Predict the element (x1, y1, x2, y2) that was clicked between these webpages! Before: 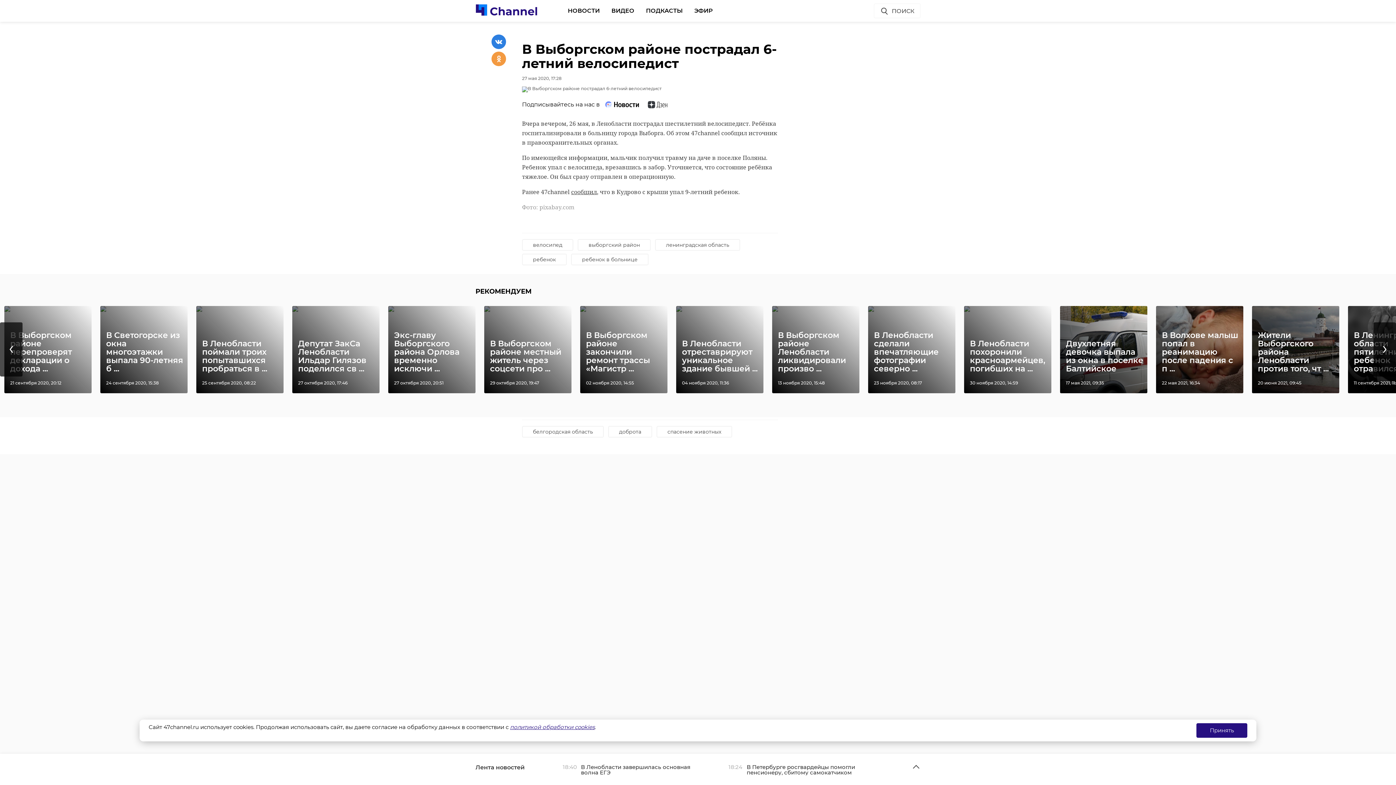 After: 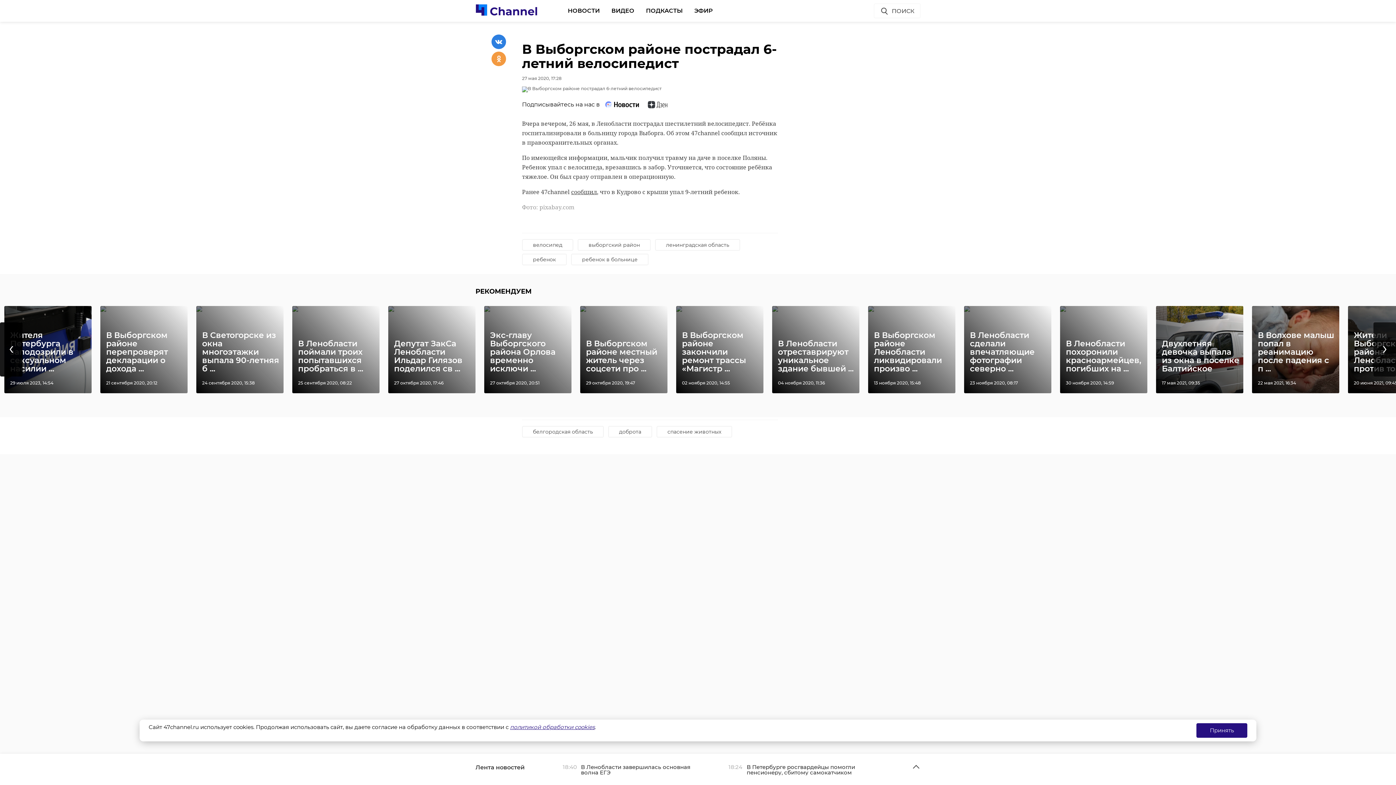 Action: label: ‹ bbox: (0, 322, 22, 376)